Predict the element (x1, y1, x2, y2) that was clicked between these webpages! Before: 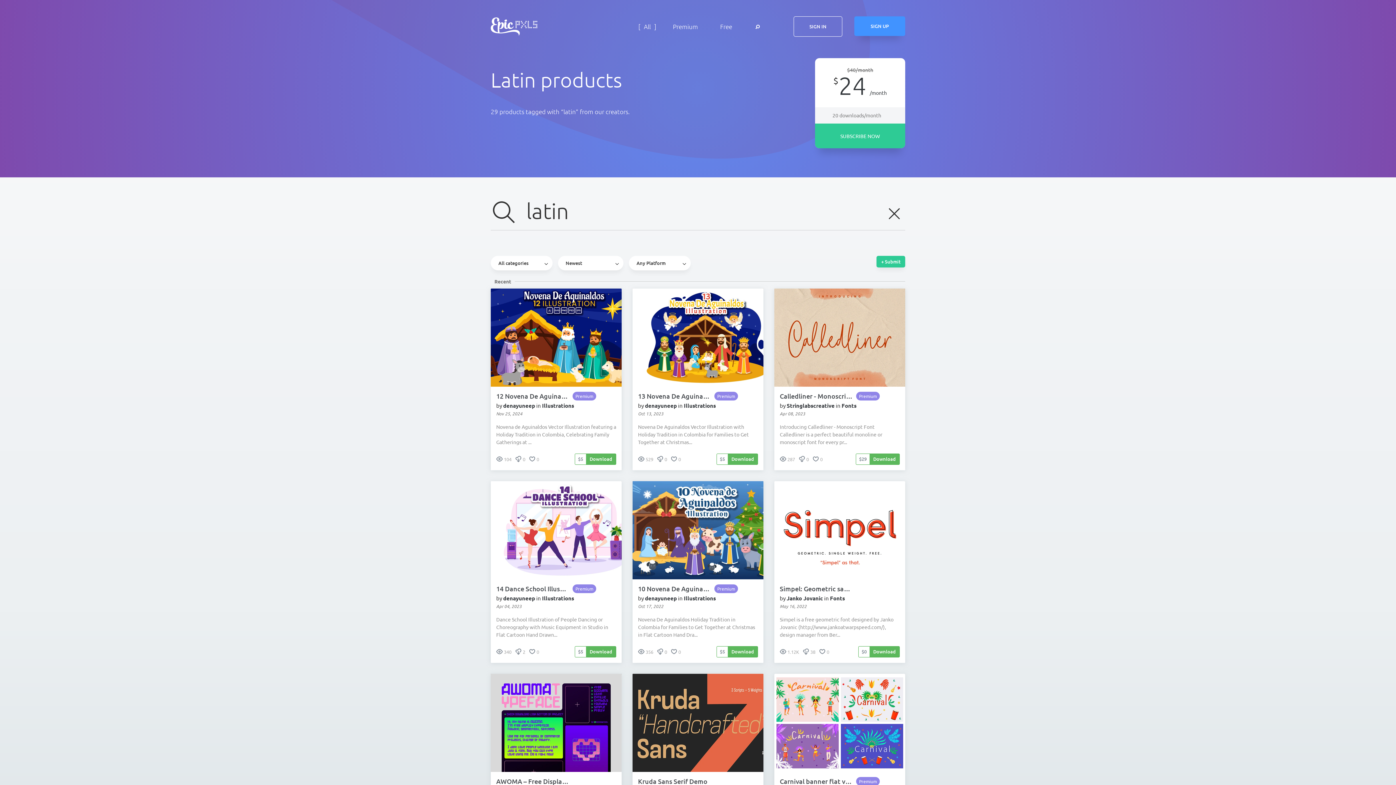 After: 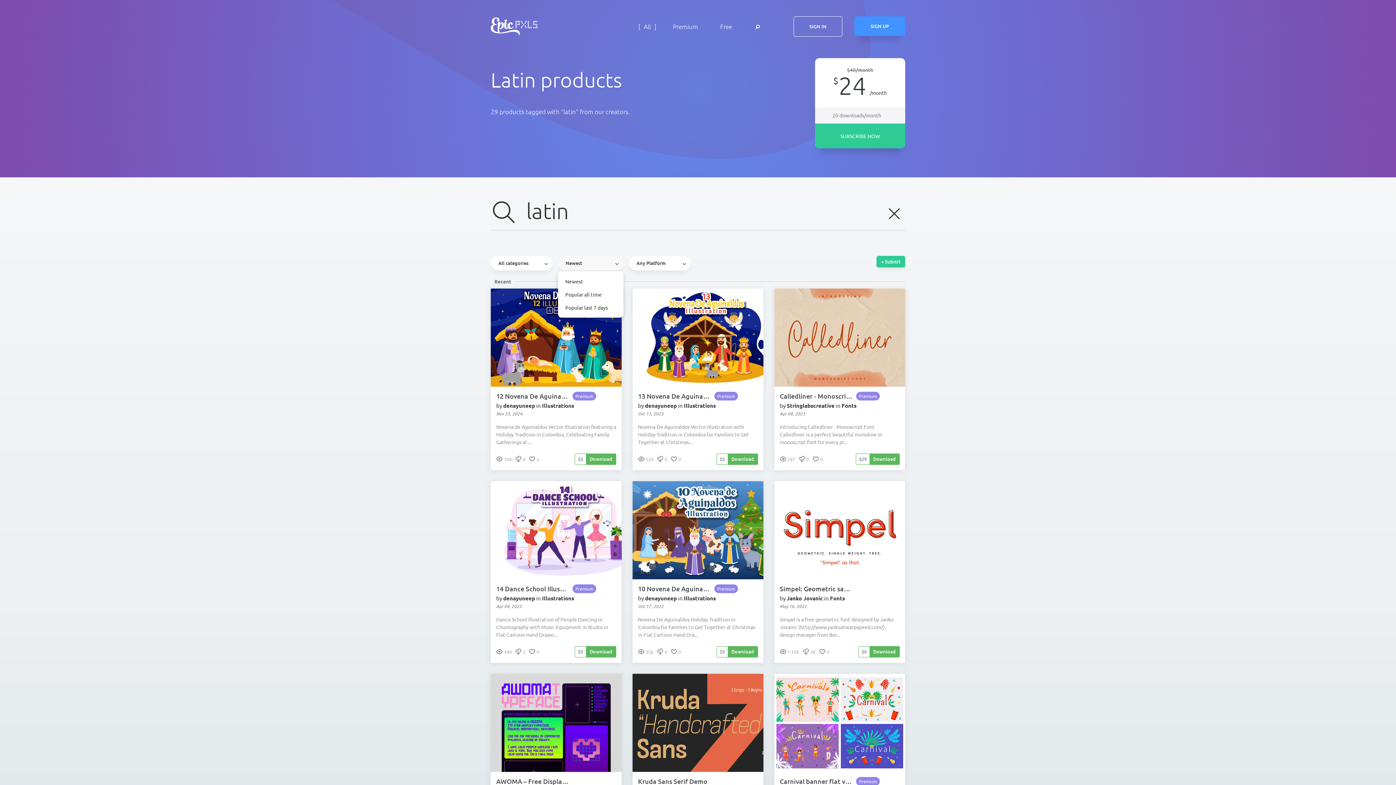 Action: label: Newest bbox: (558, 256, 623, 270)